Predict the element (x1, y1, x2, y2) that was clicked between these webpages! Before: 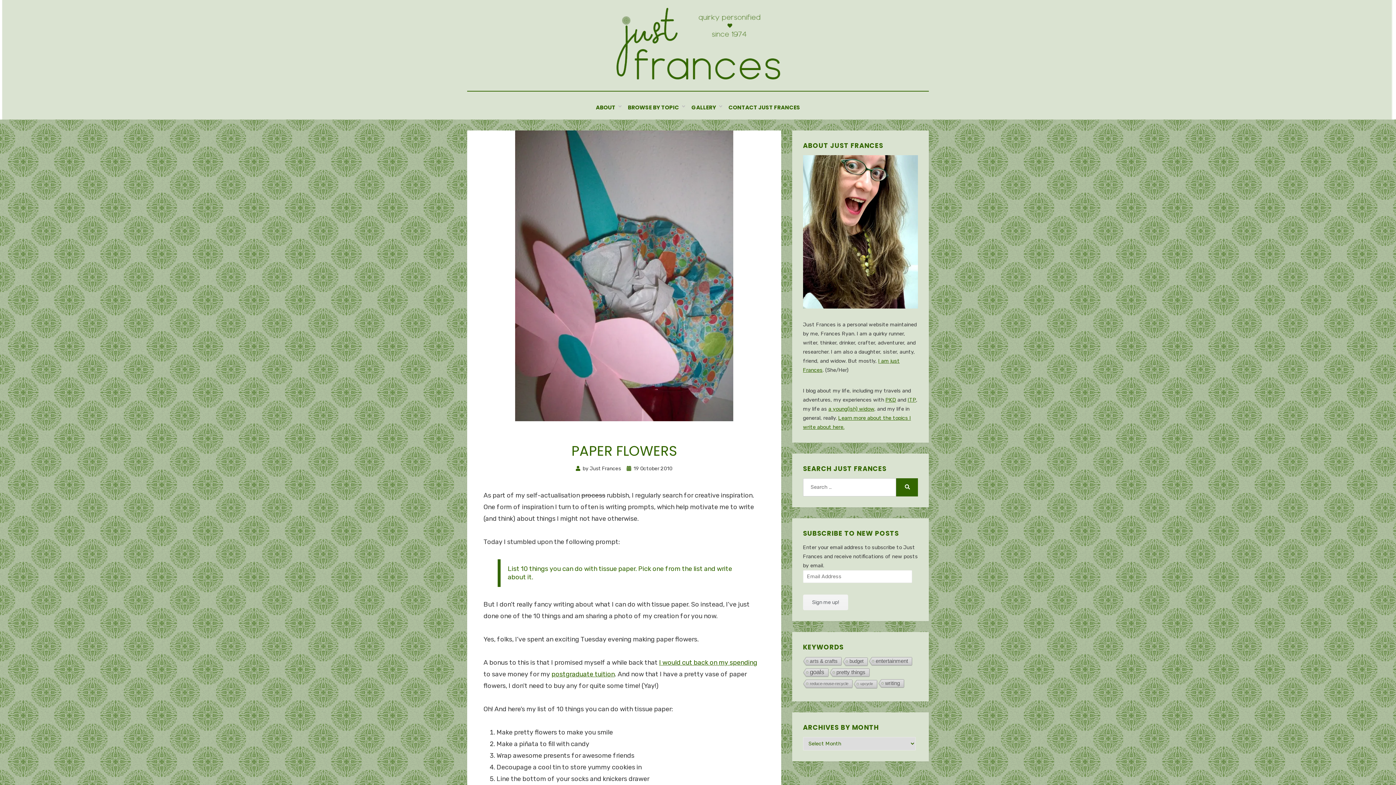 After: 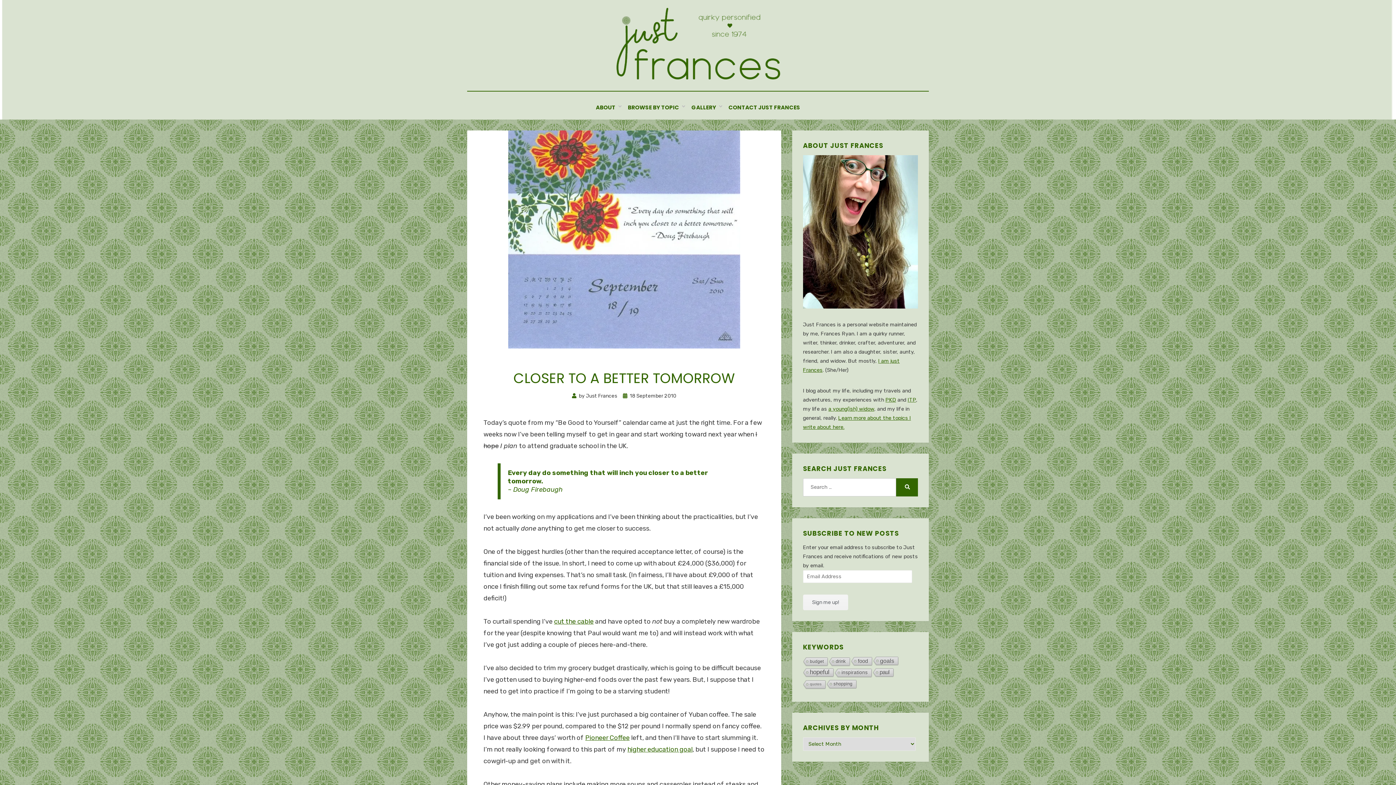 Action: bbox: (659, 658, 757, 666) label: I would cut back on my spending